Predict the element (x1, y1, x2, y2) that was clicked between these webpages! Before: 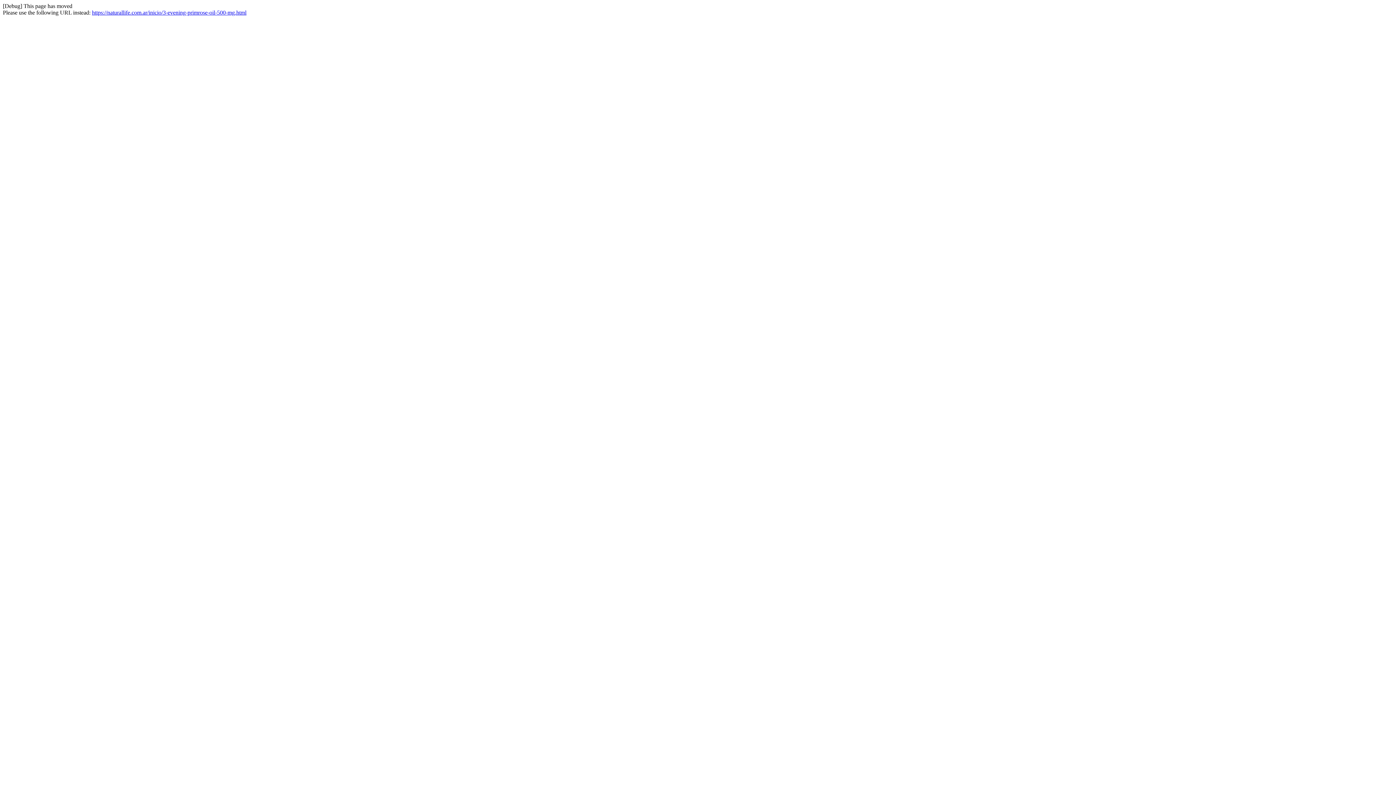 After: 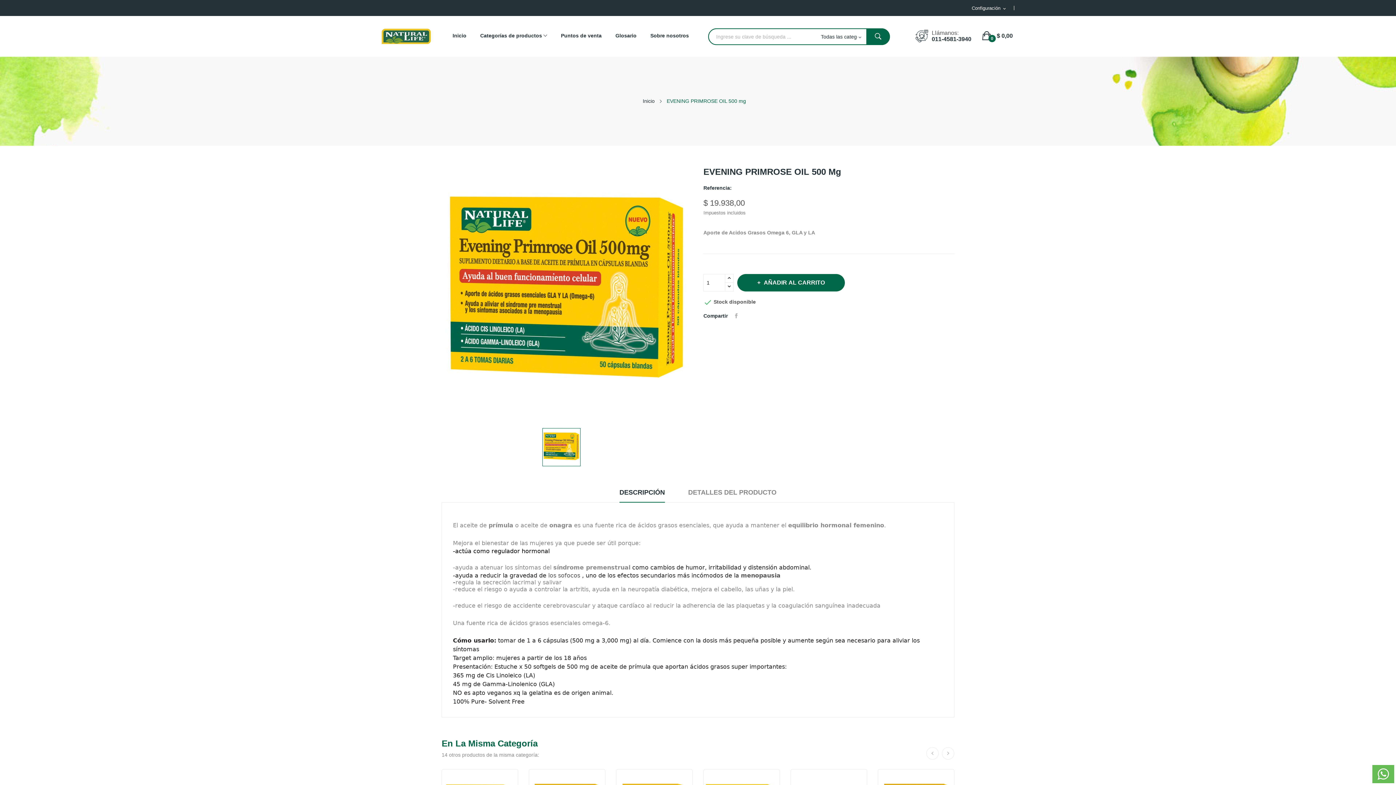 Action: bbox: (92, 9, 246, 15) label: https://naturallife.com.ar/inicio/3-evening-primrose-oil-500-mg.html